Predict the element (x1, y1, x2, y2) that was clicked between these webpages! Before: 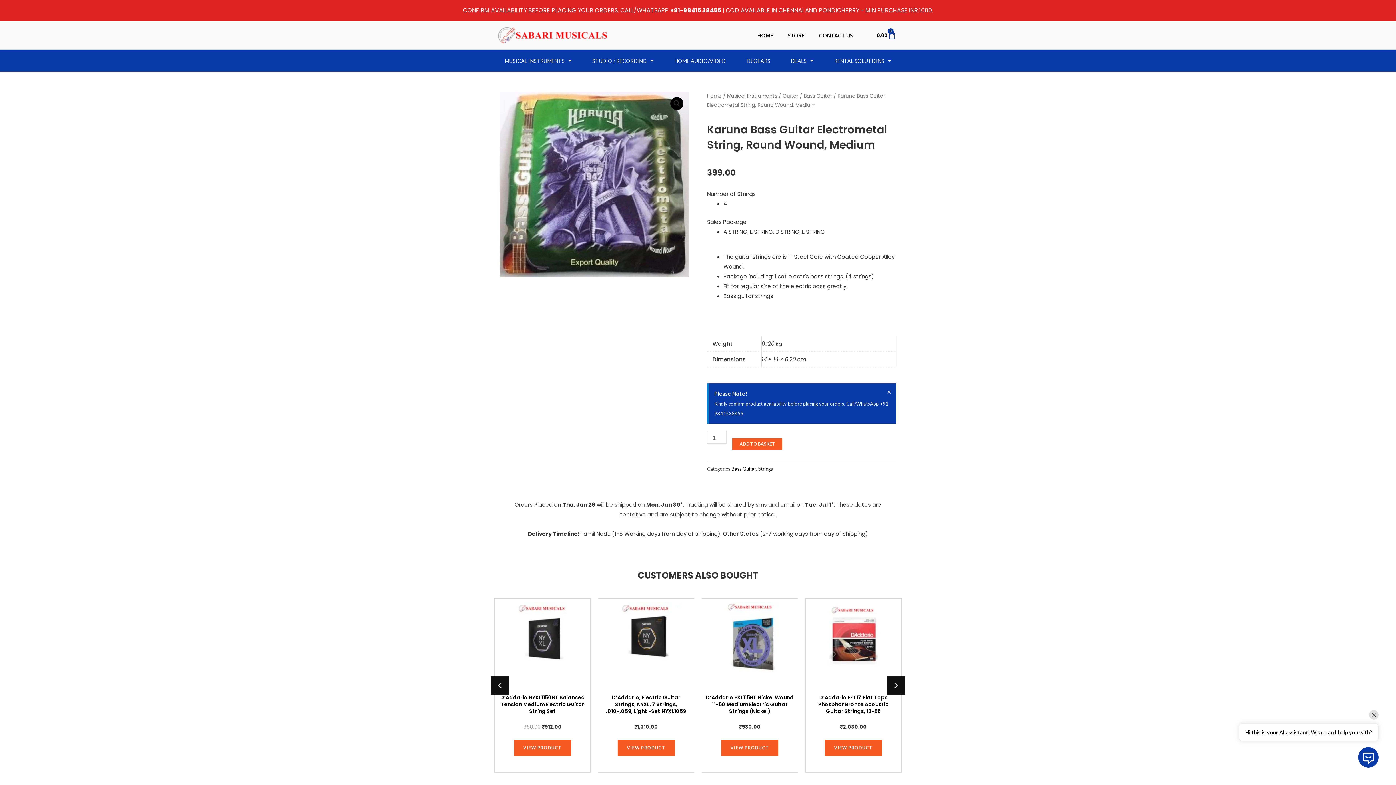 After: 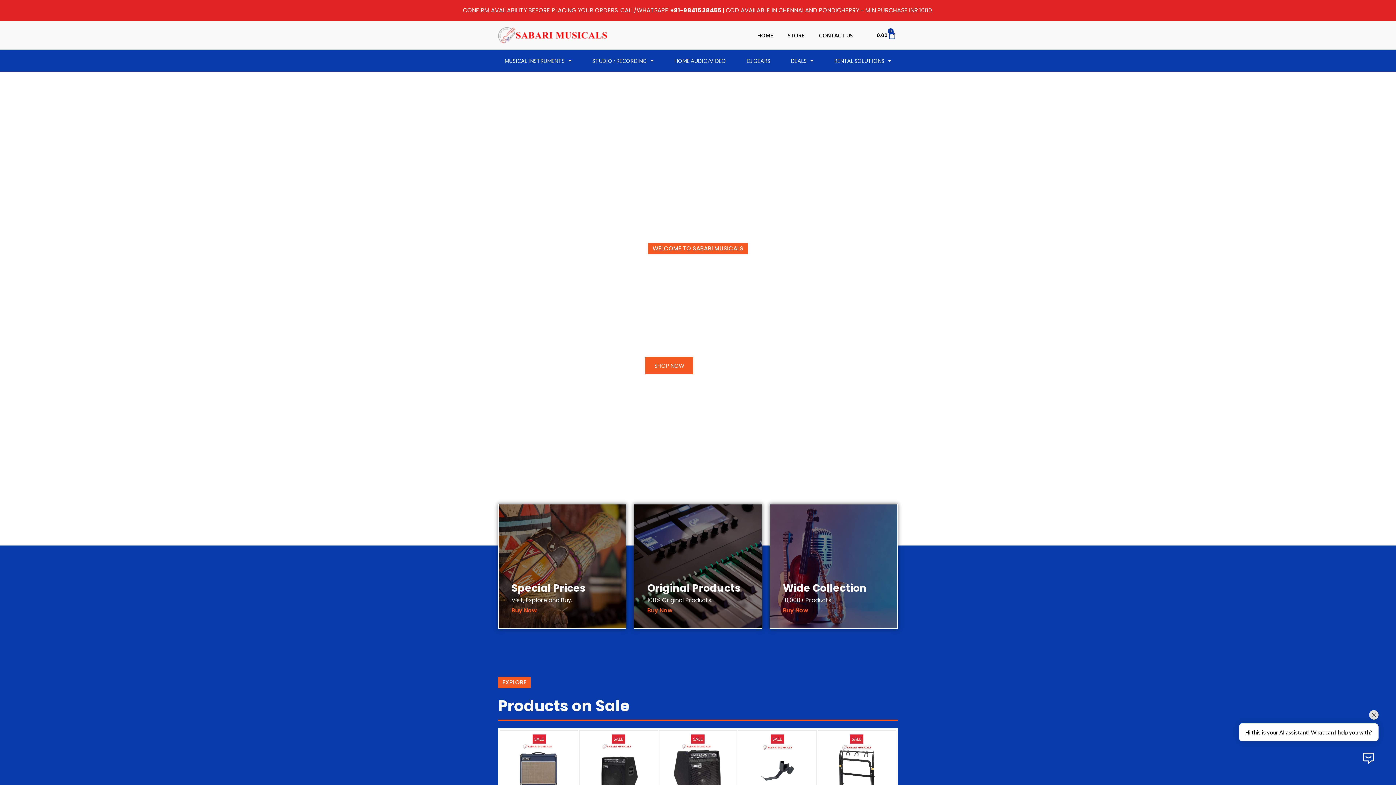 Action: bbox: (498, 26, 607, 43)